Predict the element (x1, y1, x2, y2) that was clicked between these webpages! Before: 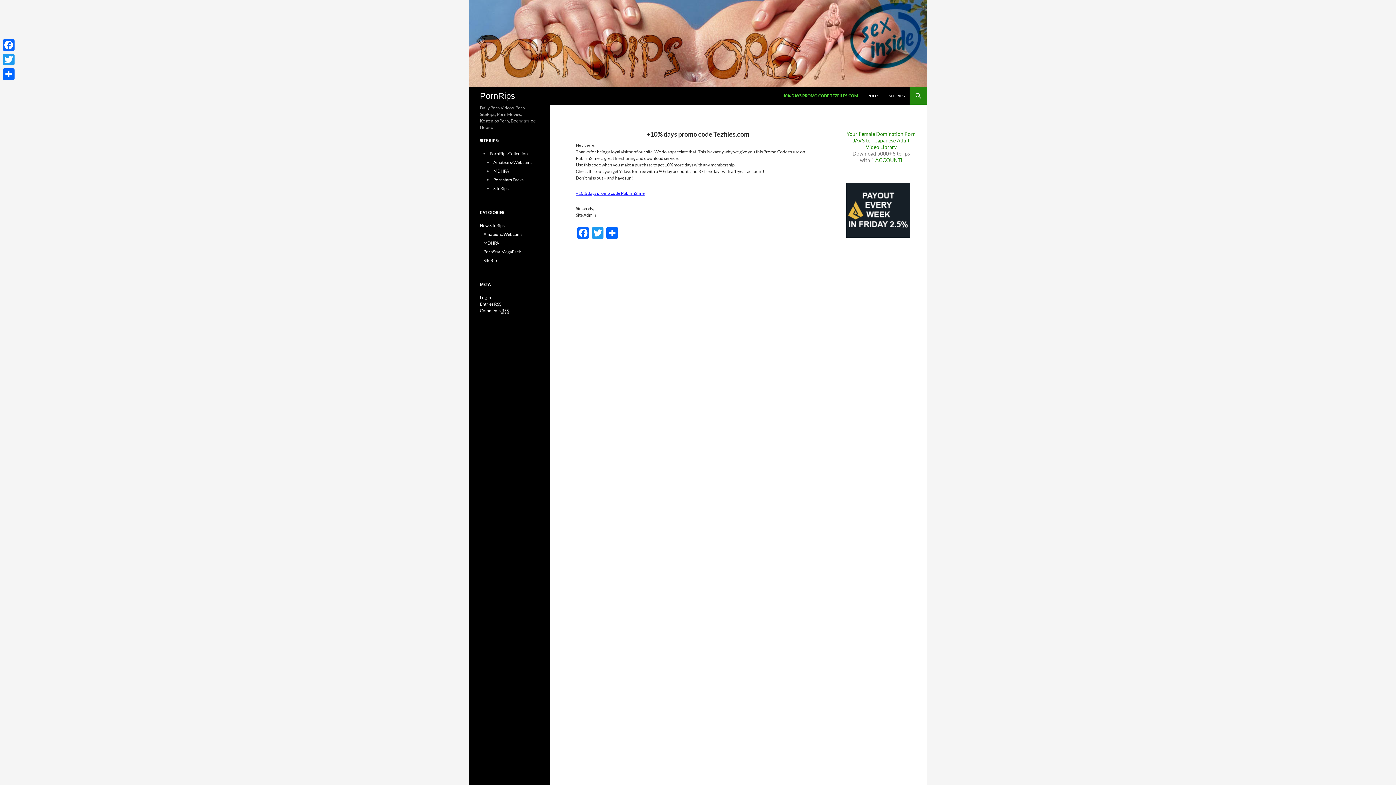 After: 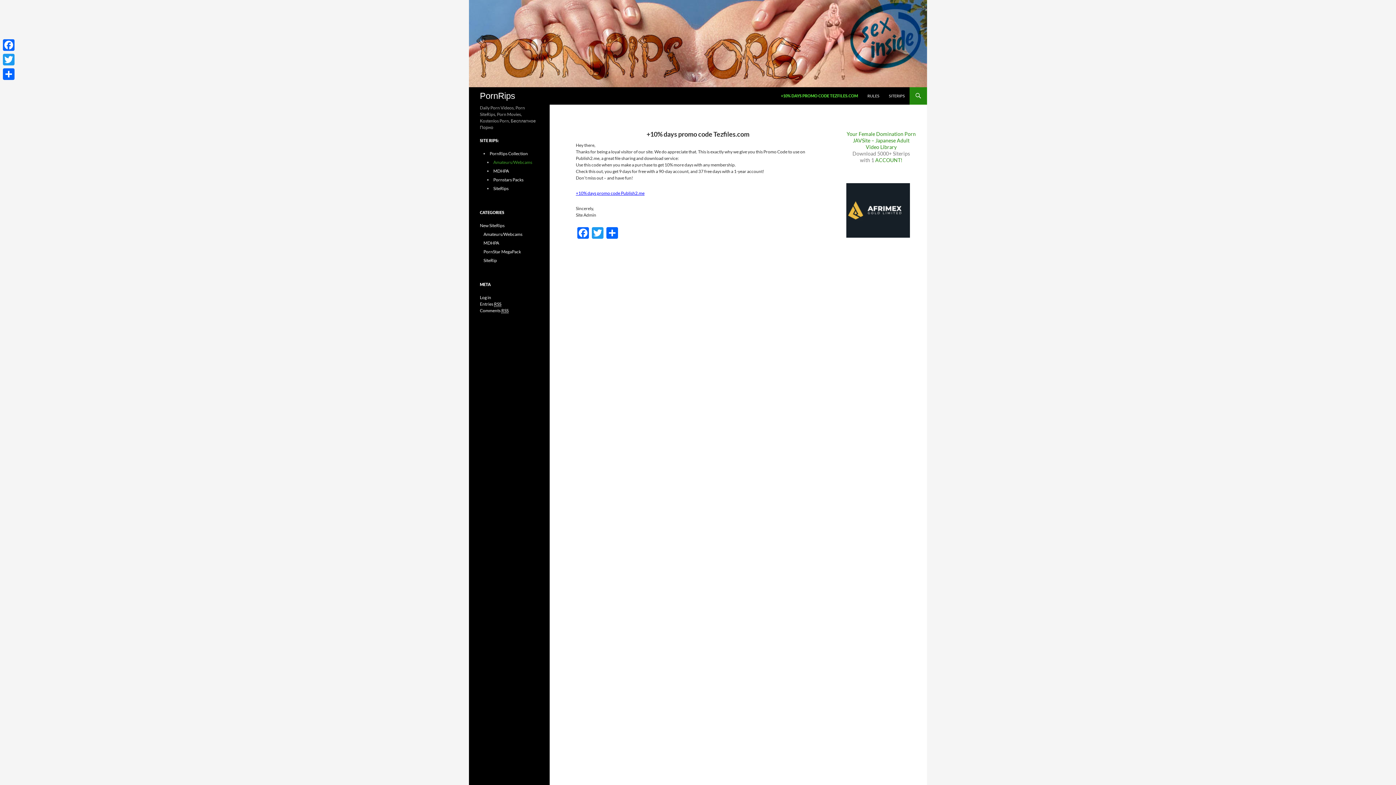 Action: bbox: (493, 159, 532, 165) label: Amateurs/Webcams